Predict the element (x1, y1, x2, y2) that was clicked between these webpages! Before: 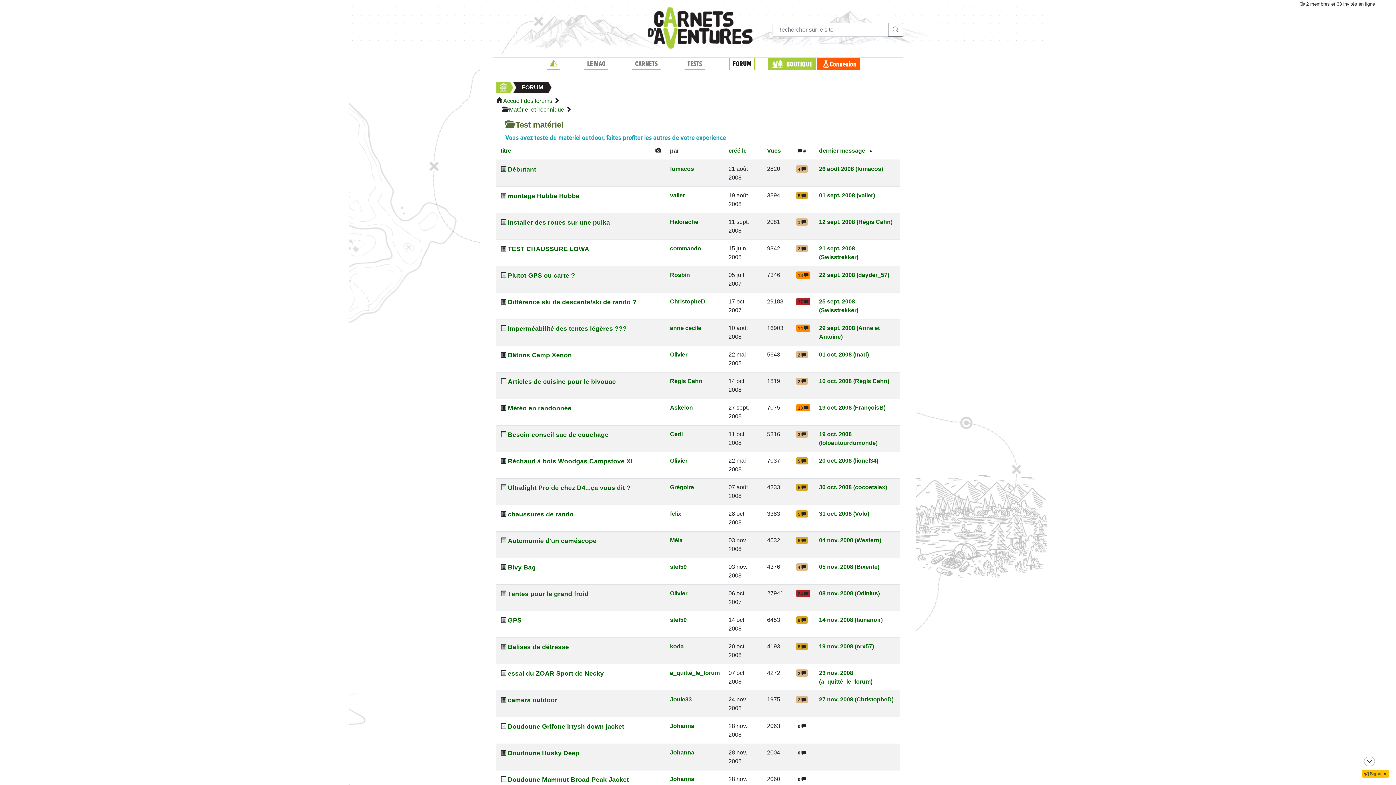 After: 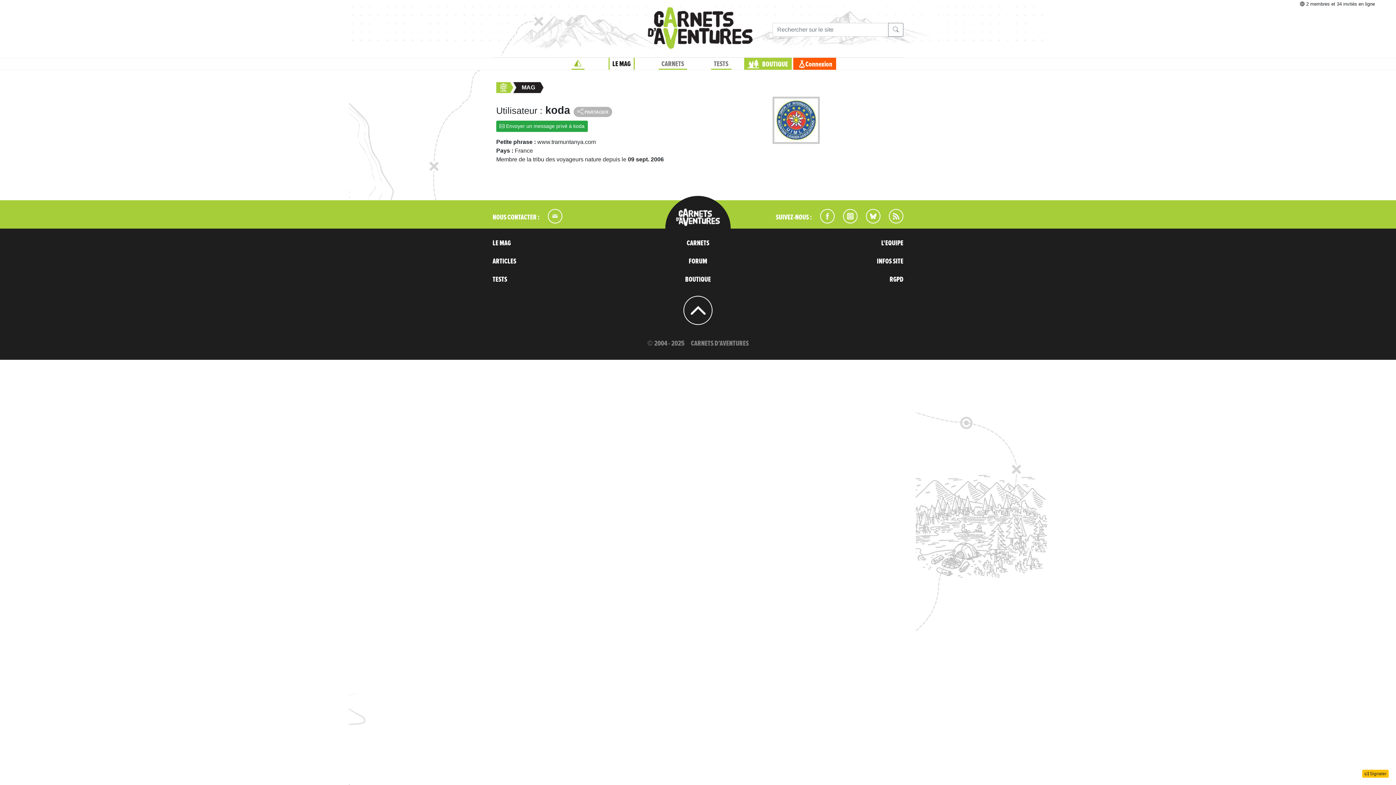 Action: bbox: (670, 643, 684, 649) label: koda